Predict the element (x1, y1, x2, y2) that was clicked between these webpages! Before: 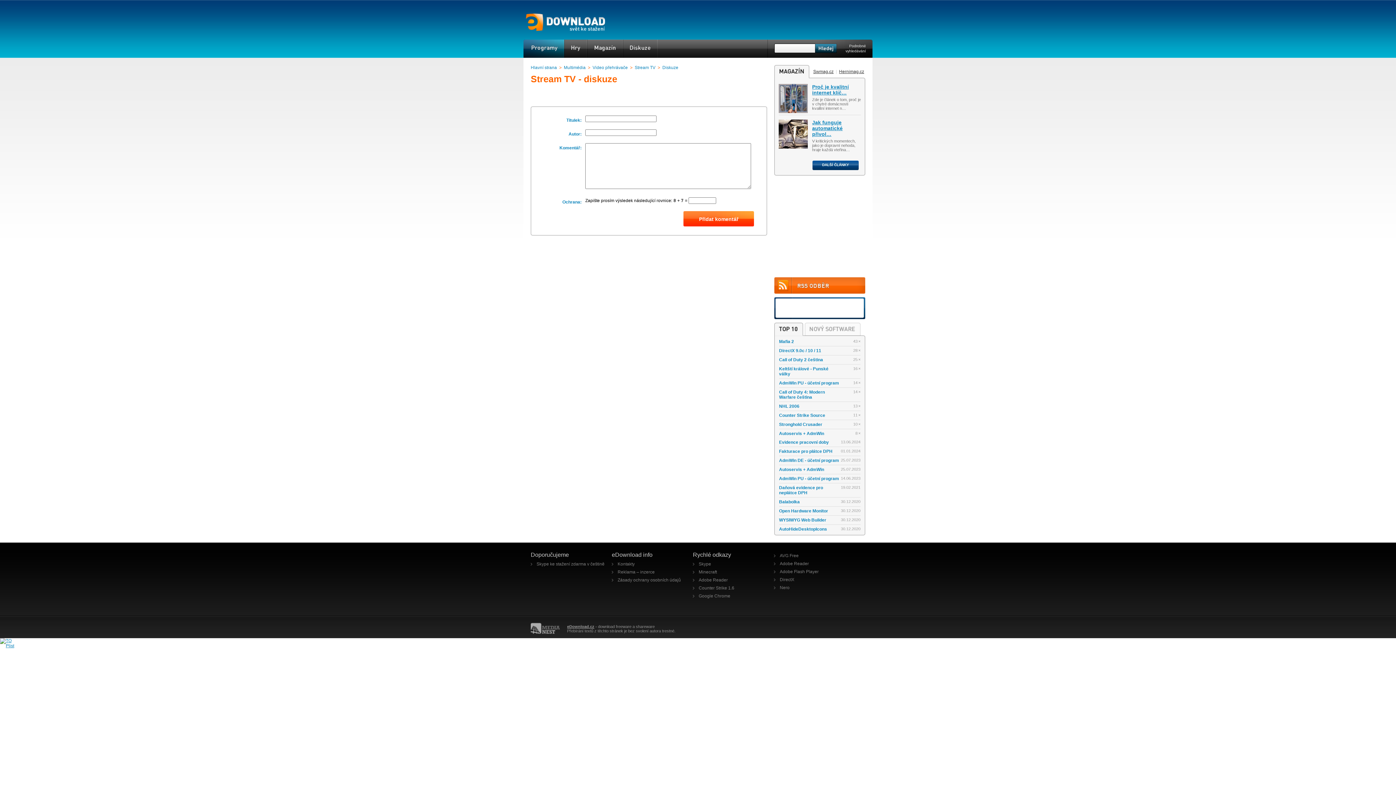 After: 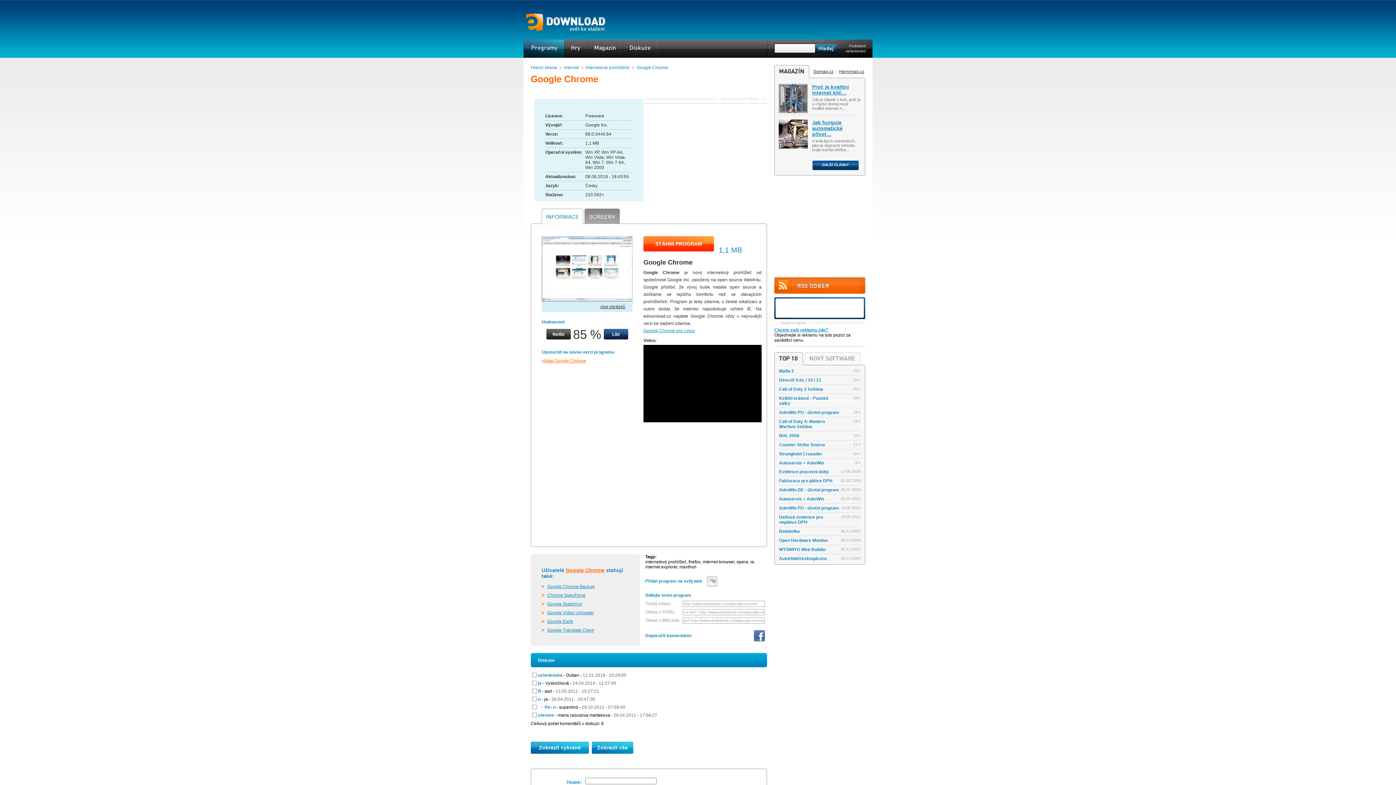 Action: label: Google Chrome bbox: (698, 593, 730, 598)